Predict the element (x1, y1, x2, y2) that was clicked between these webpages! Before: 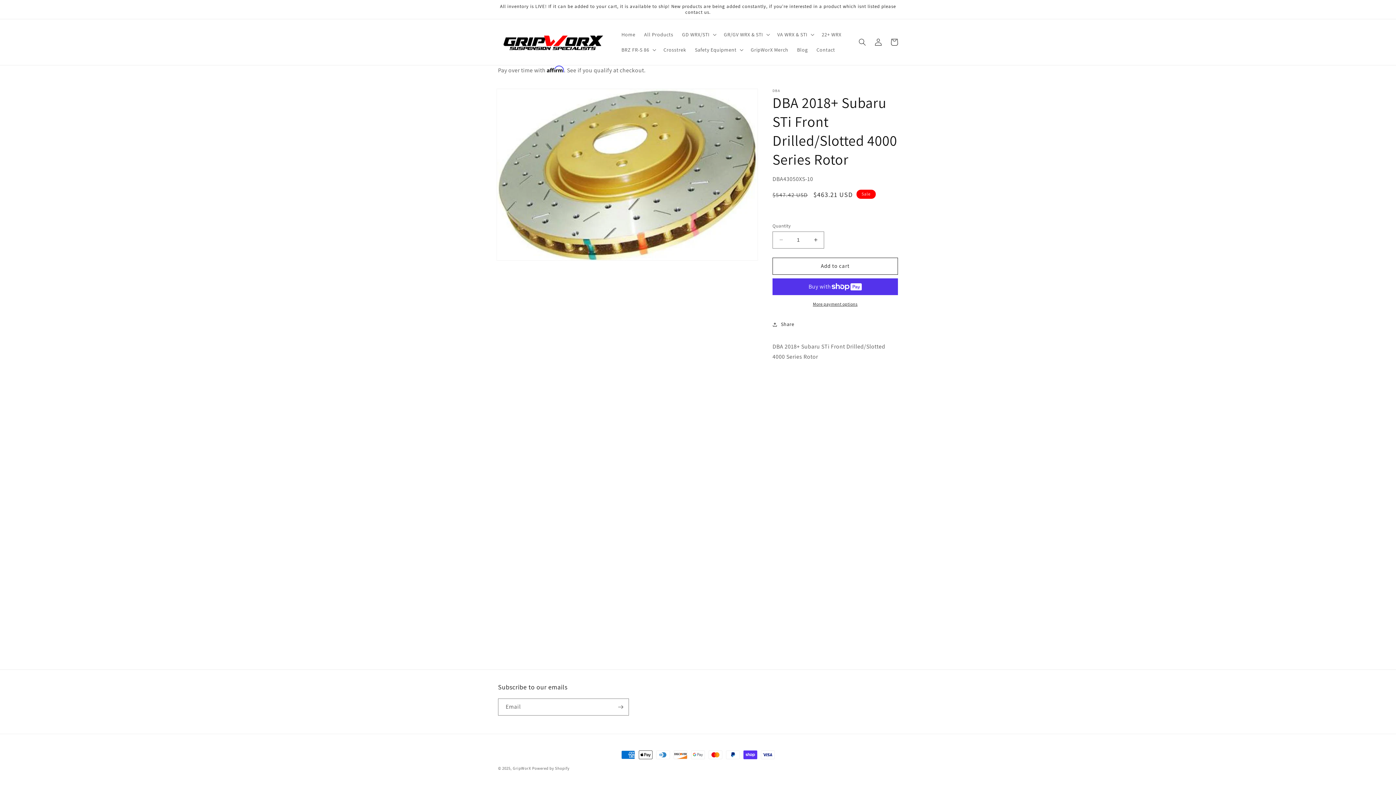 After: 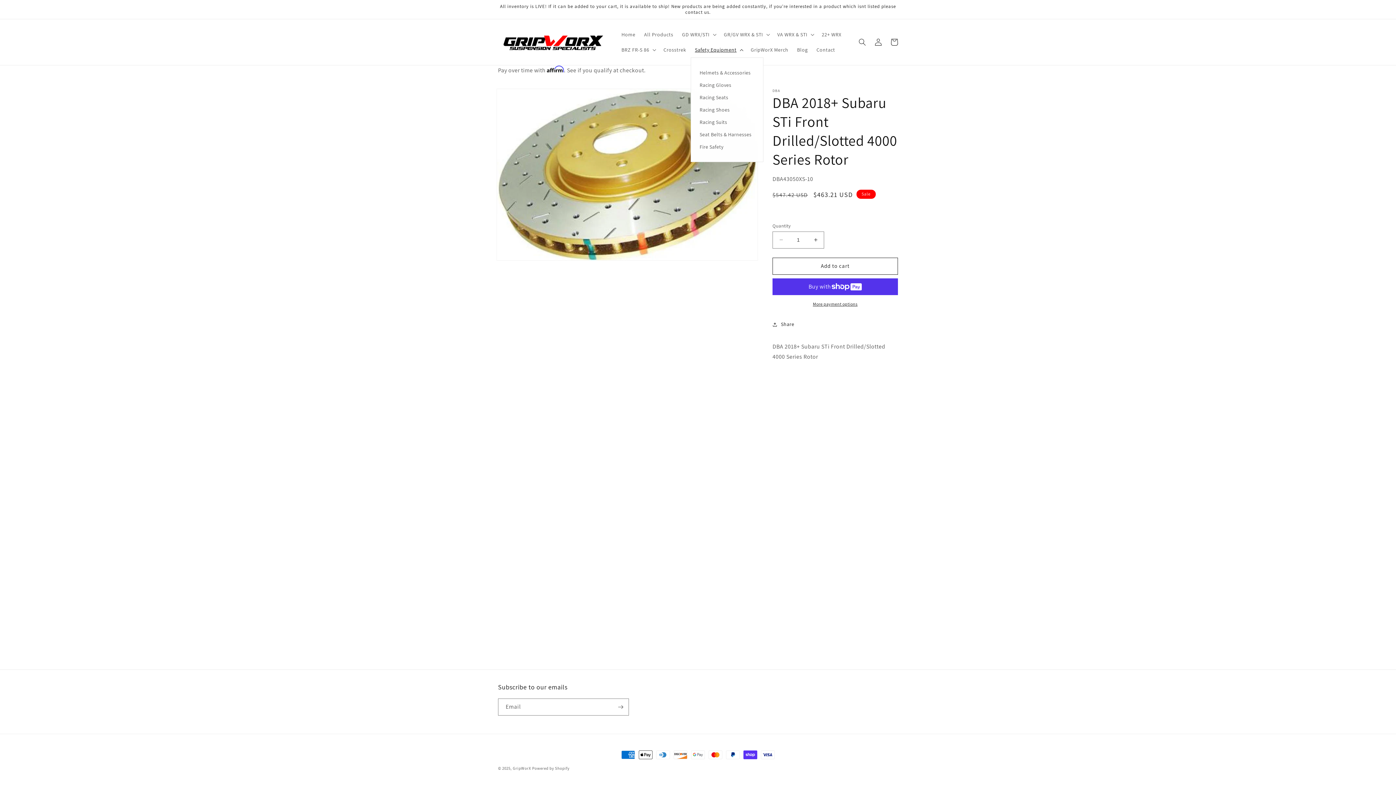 Action: label: Safety Equipment bbox: (690, 42, 746, 57)